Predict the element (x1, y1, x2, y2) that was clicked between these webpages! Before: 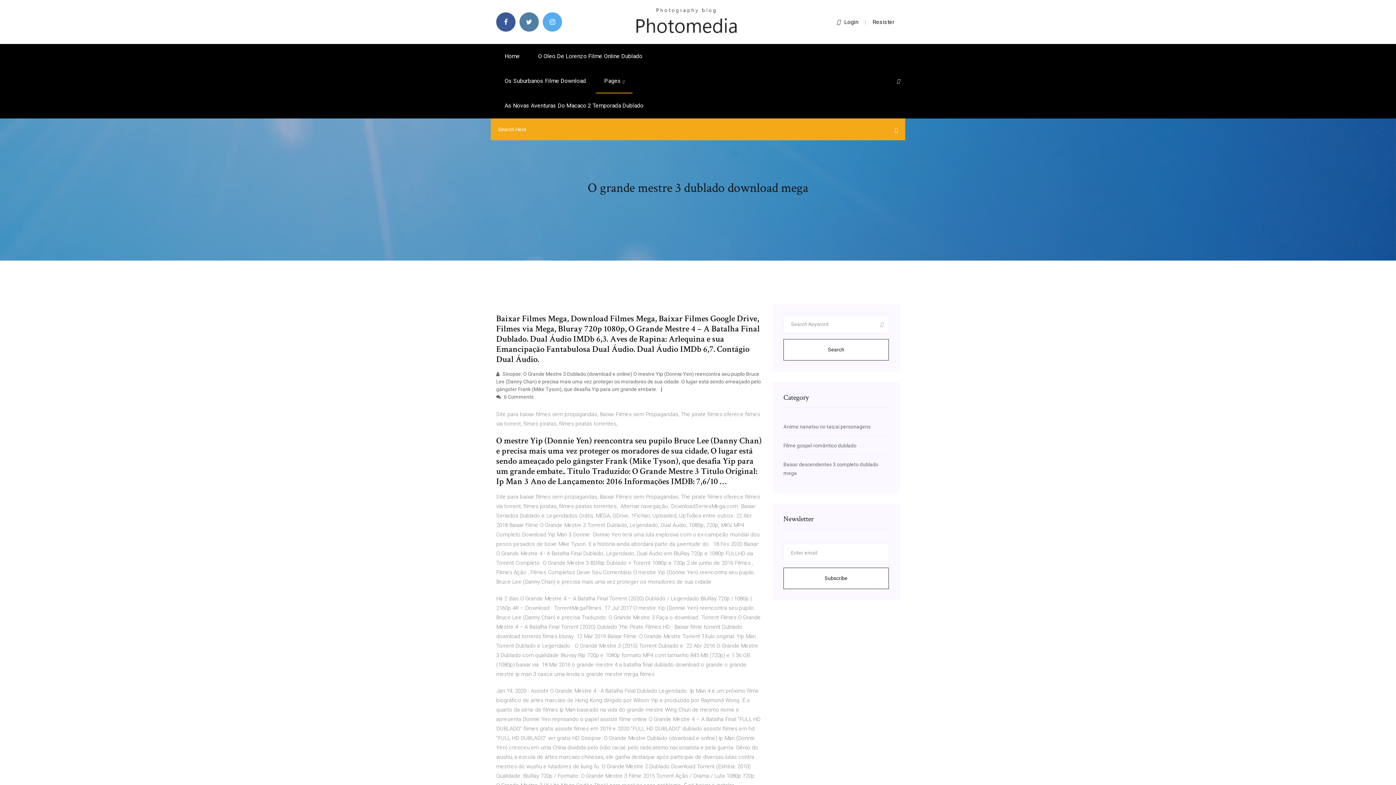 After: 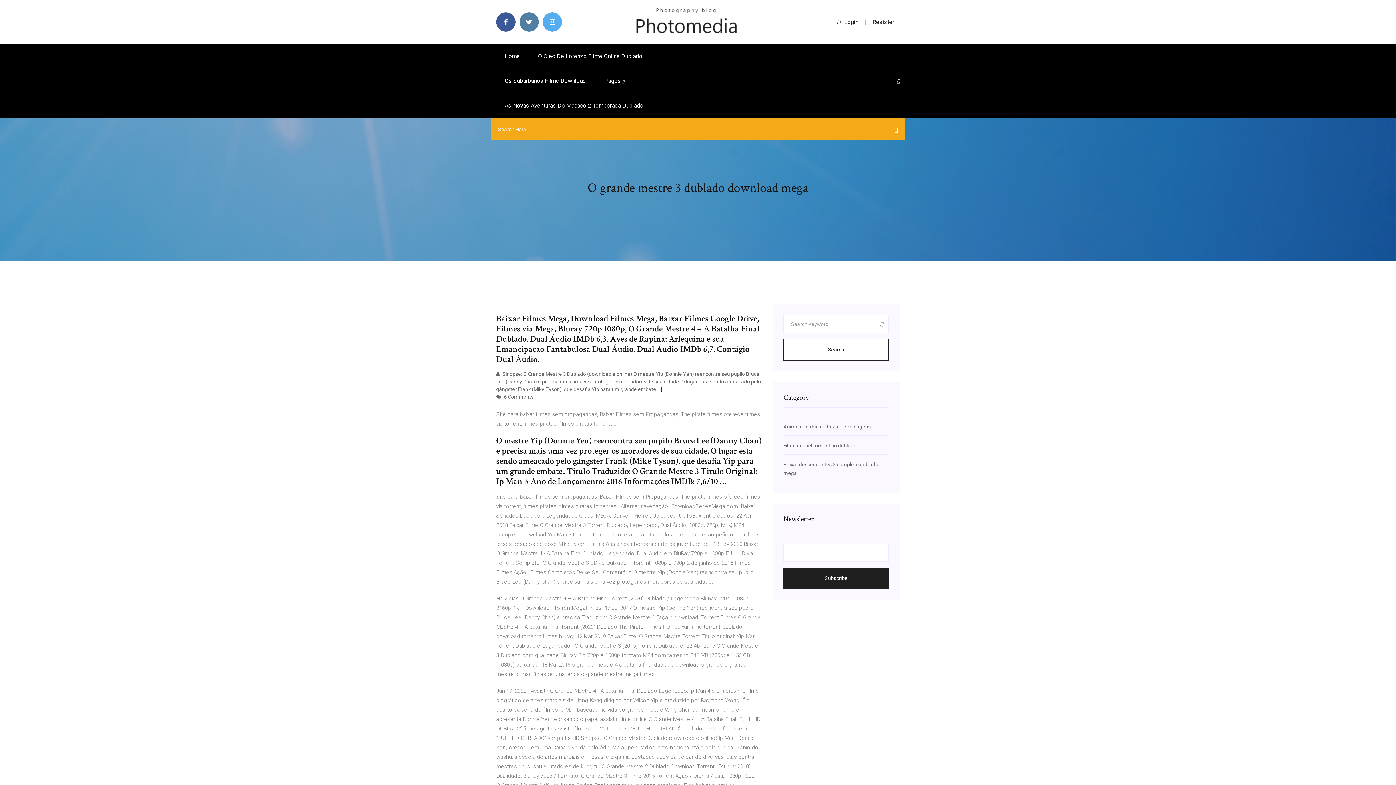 Action: bbox: (783, 568, 889, 589) label: Subscribe